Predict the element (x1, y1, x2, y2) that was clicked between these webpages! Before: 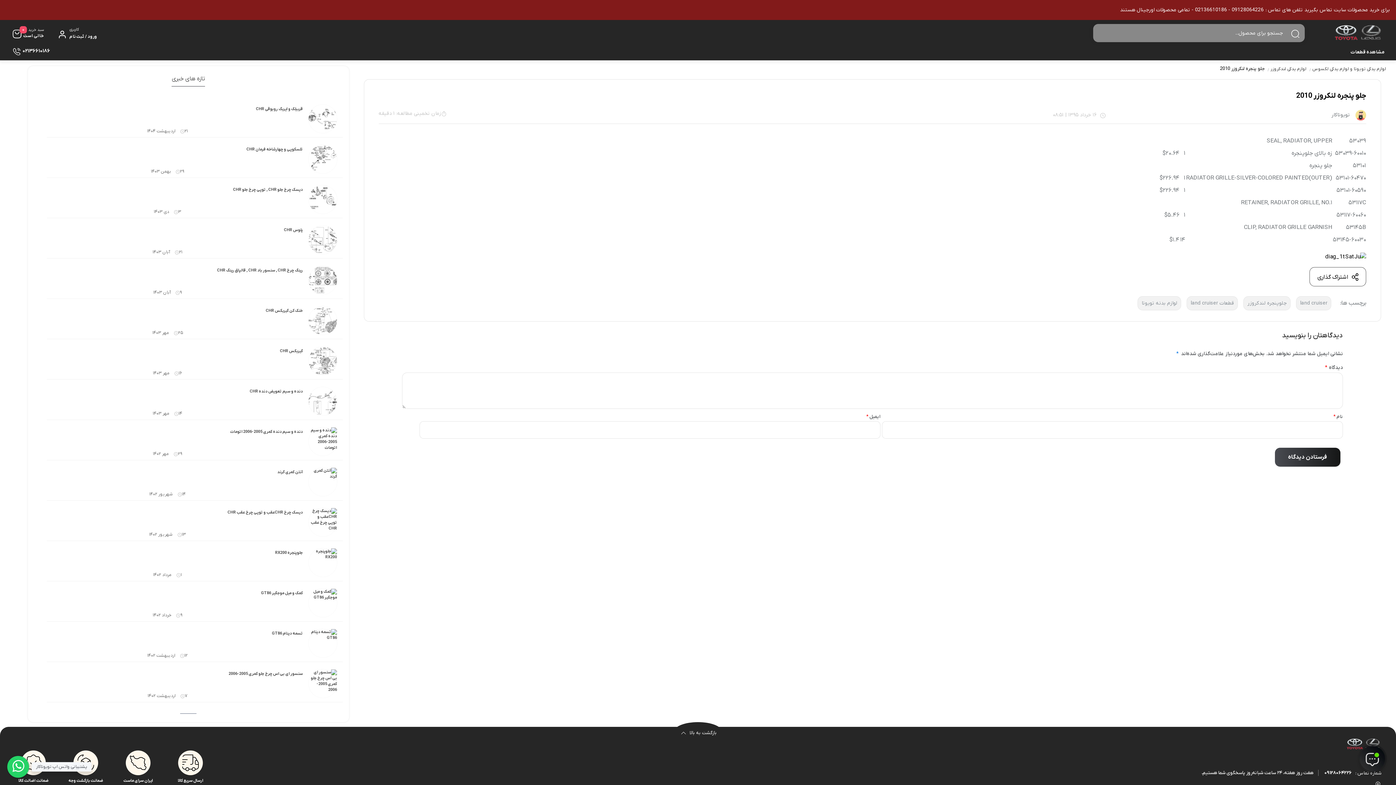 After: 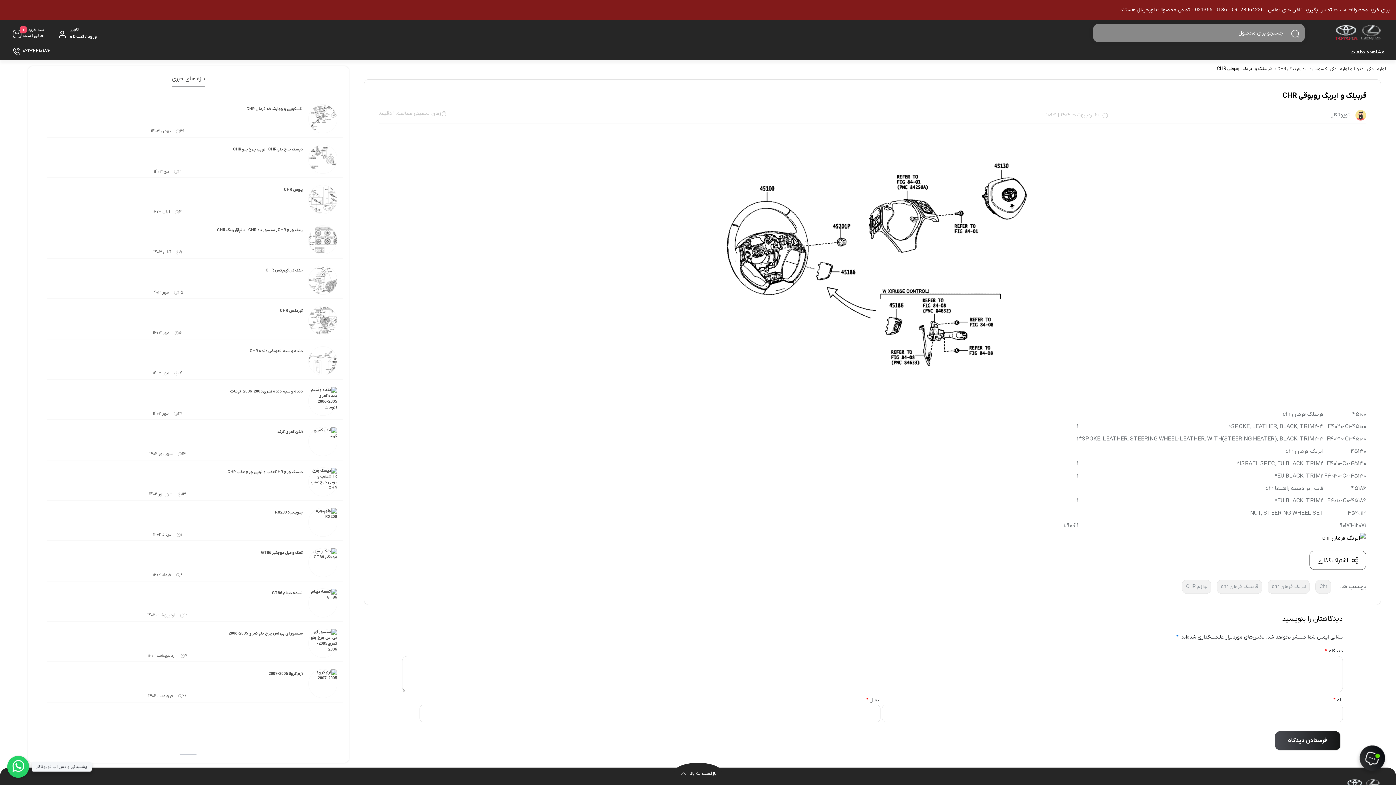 Action: bbox: (302, 102, 342, 137)